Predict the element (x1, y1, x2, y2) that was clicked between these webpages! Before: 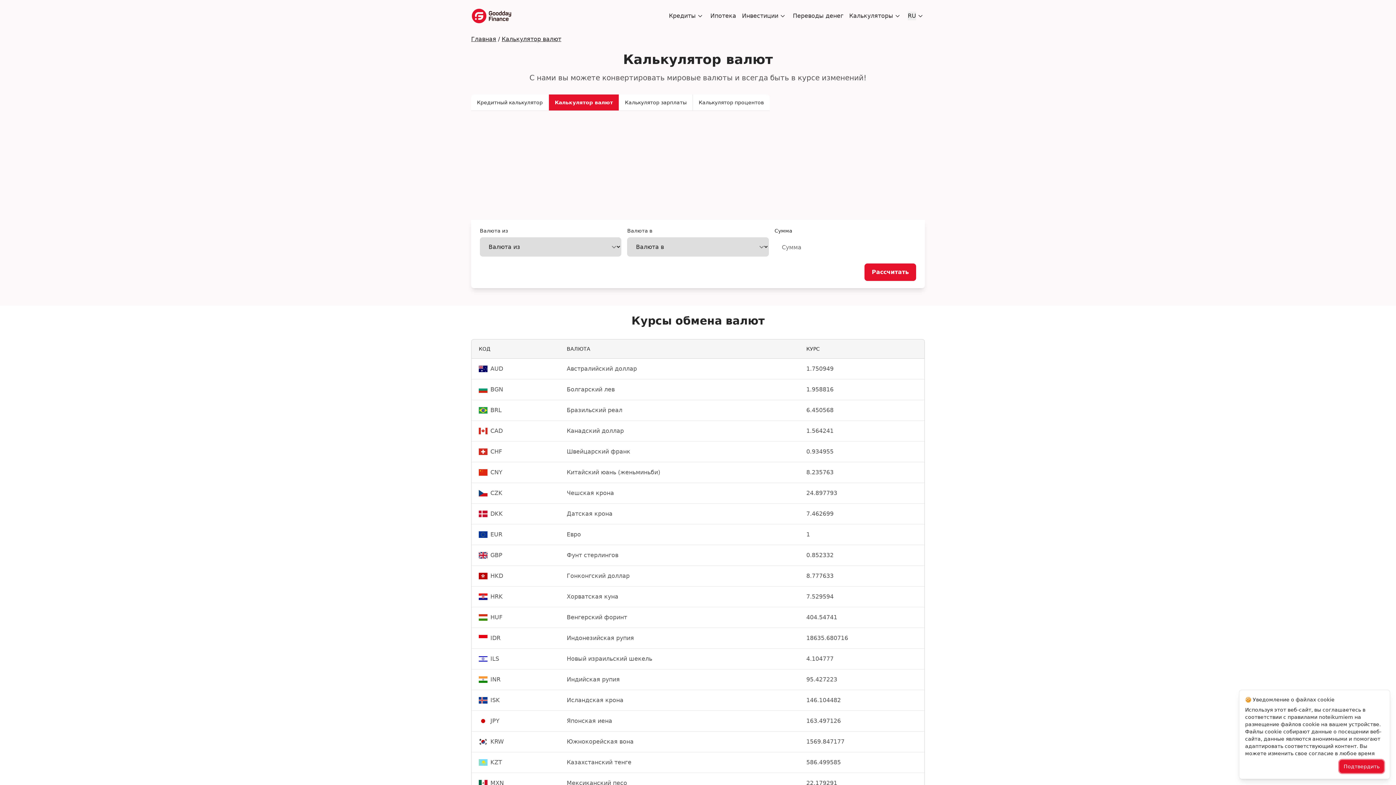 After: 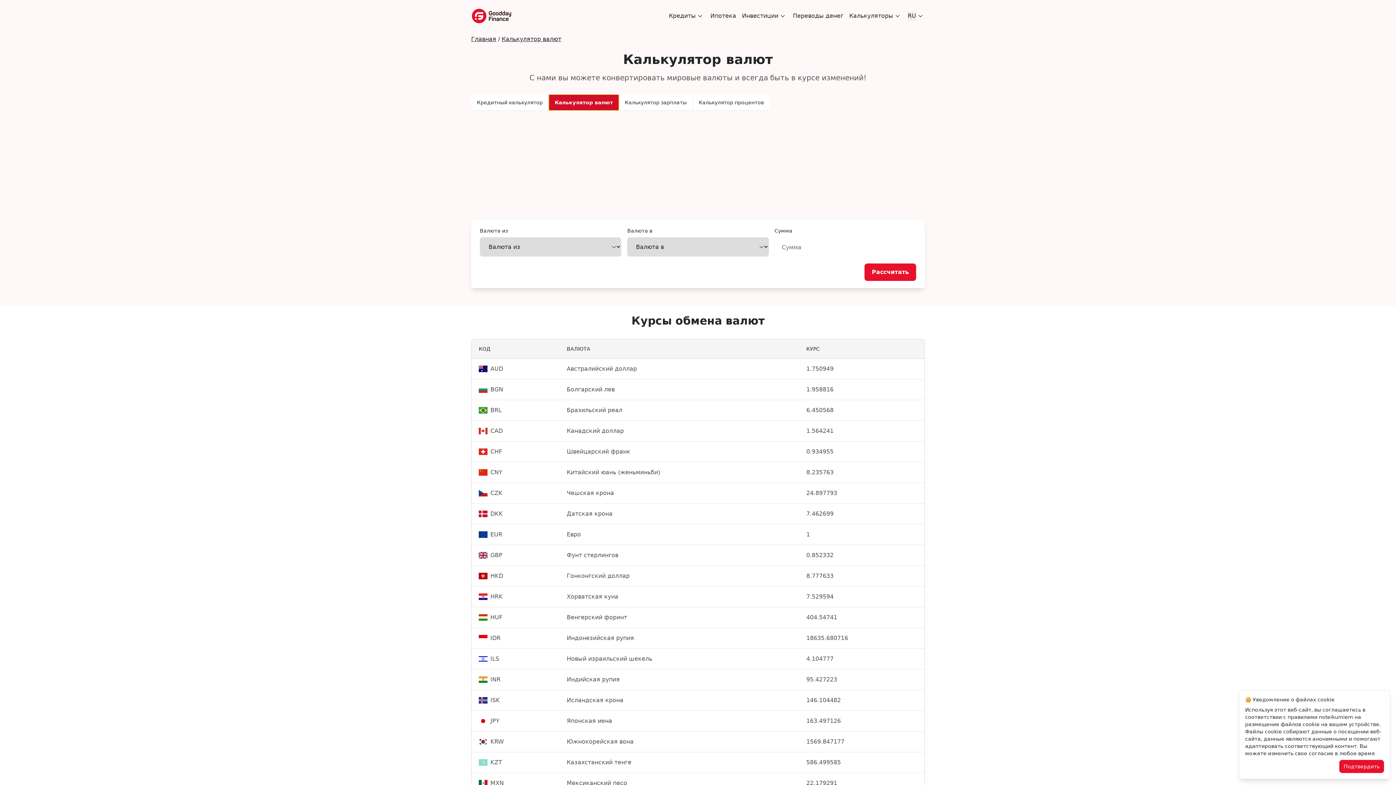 Action: label: Калькулятор валют bbox: (549, 94, 618, 110)